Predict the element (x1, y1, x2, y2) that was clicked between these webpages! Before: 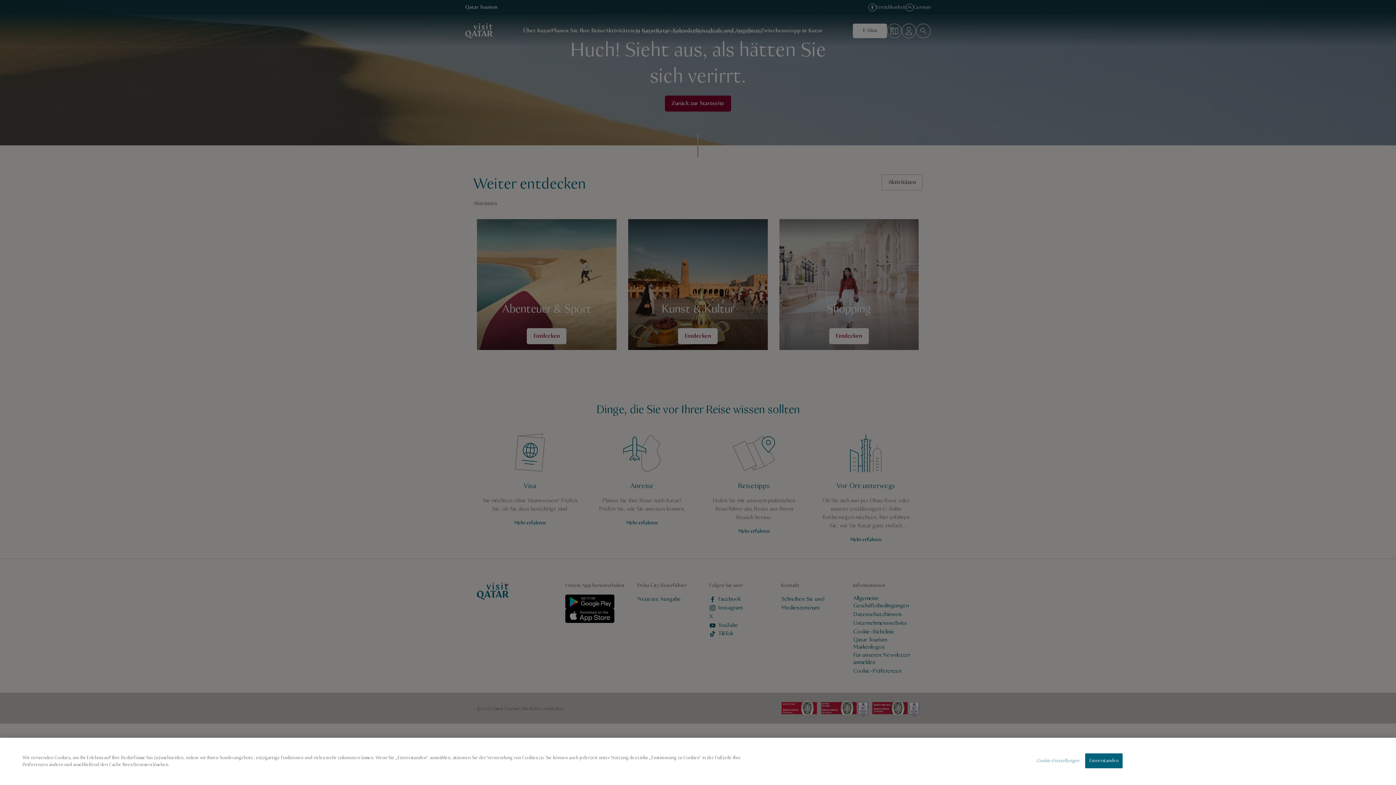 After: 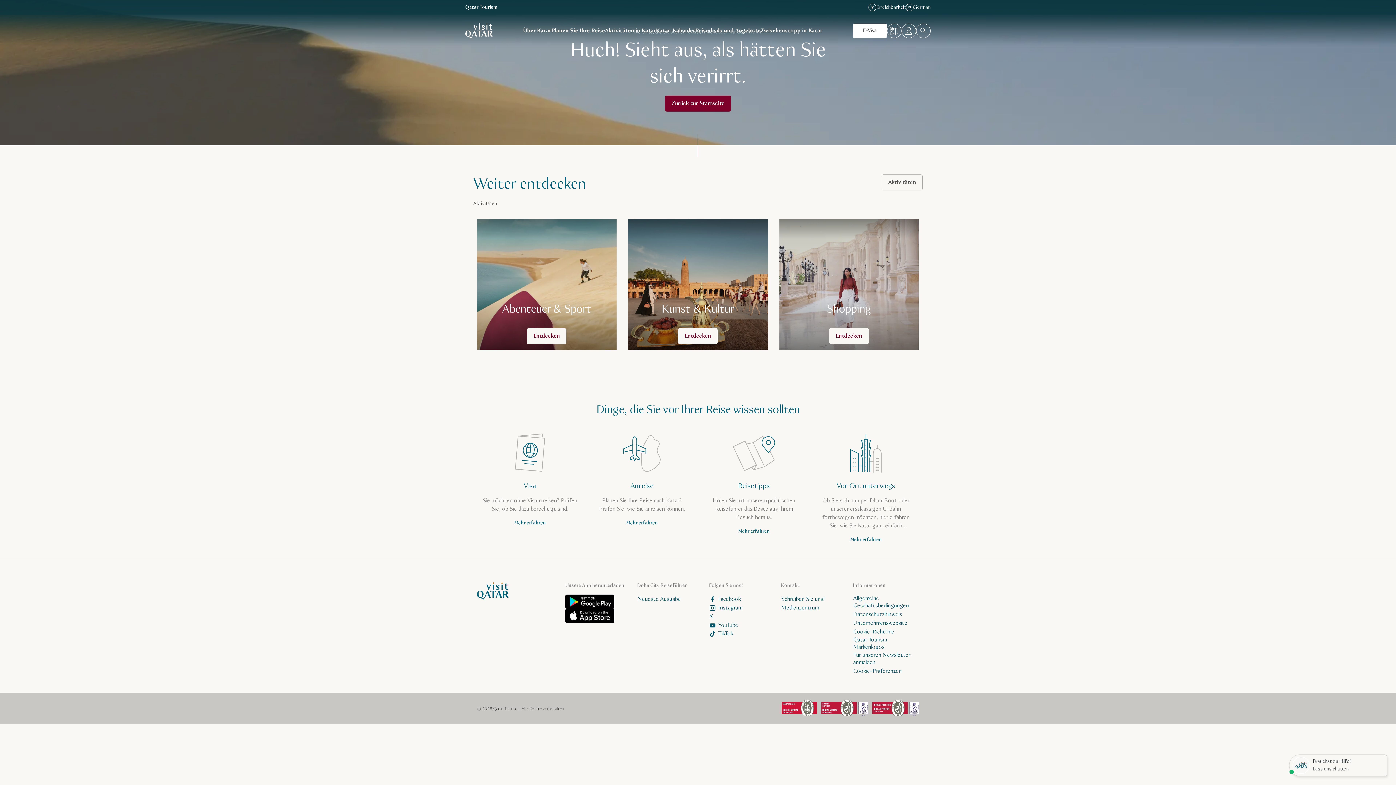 Action: bbox: (1085, 753, 1122, 768) label: Einverstanden